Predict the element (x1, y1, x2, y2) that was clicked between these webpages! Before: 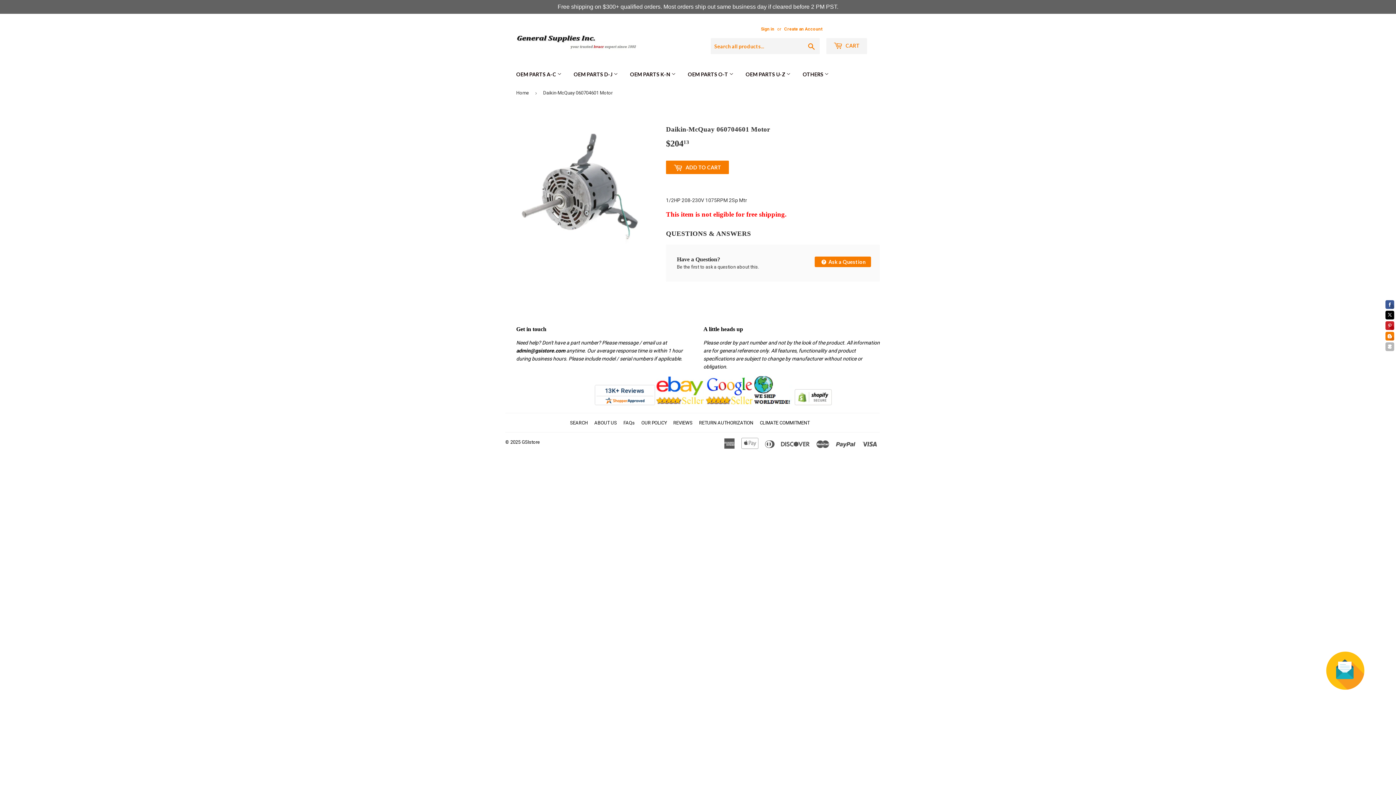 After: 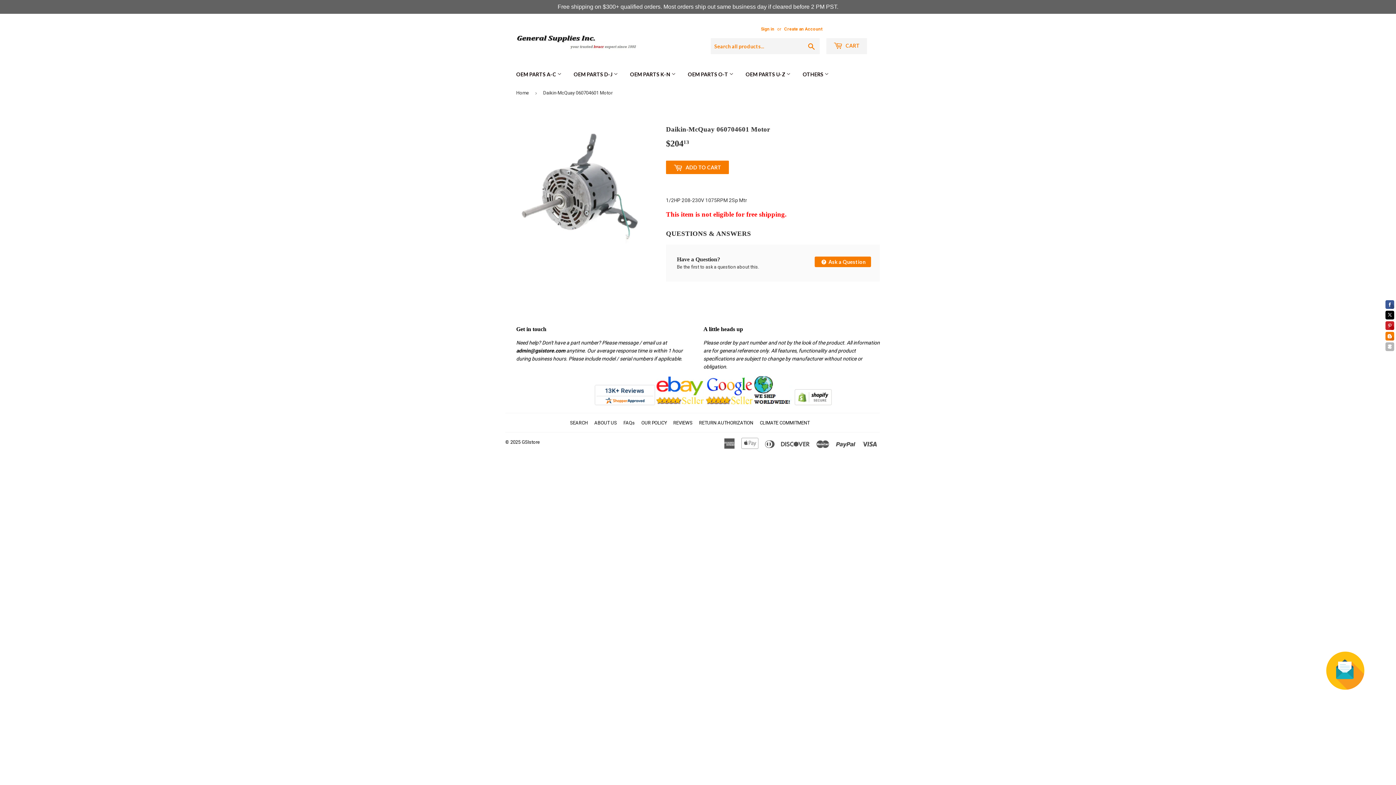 Action: bbox: (794, 400, 832, 406)